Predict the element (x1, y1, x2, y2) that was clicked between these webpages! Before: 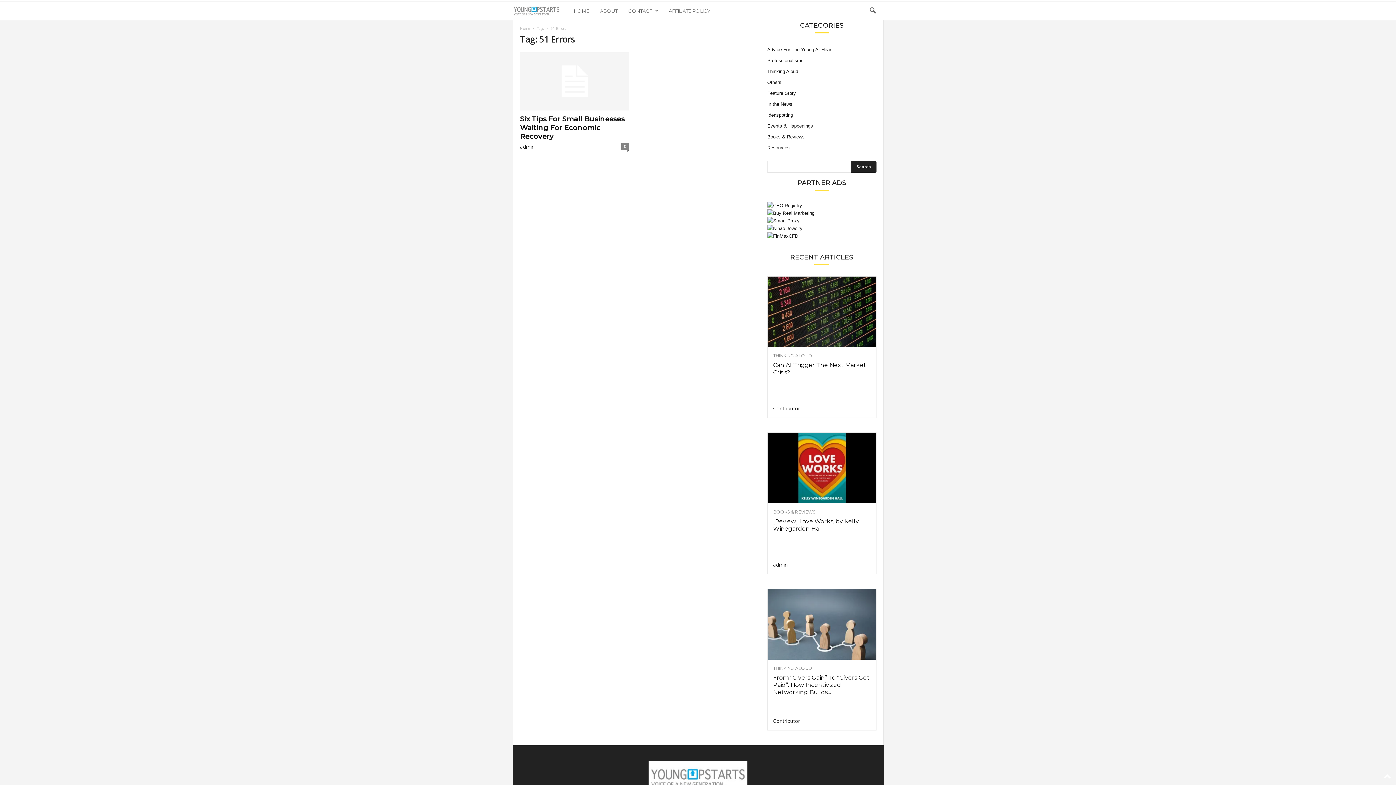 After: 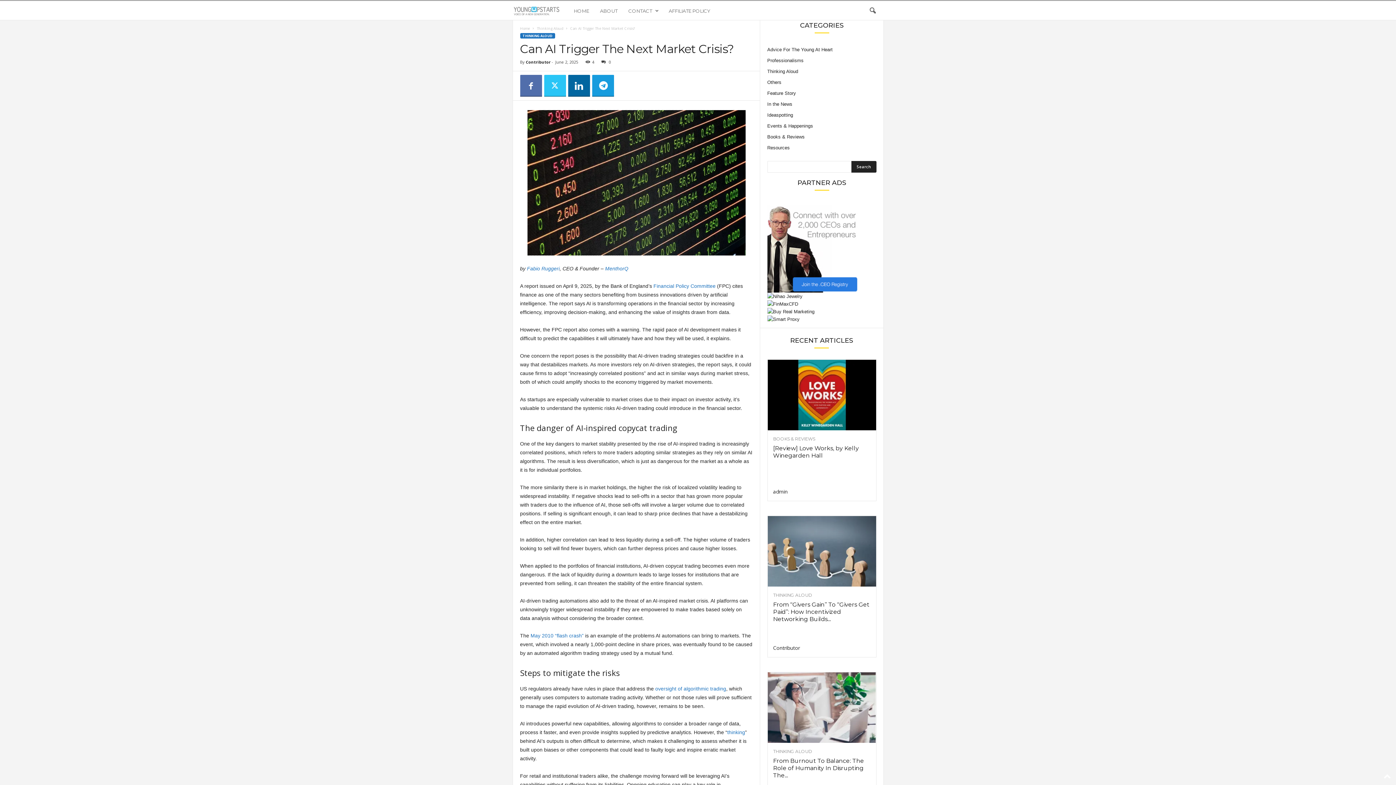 Action: bbox: (767, 276, 876, 347)